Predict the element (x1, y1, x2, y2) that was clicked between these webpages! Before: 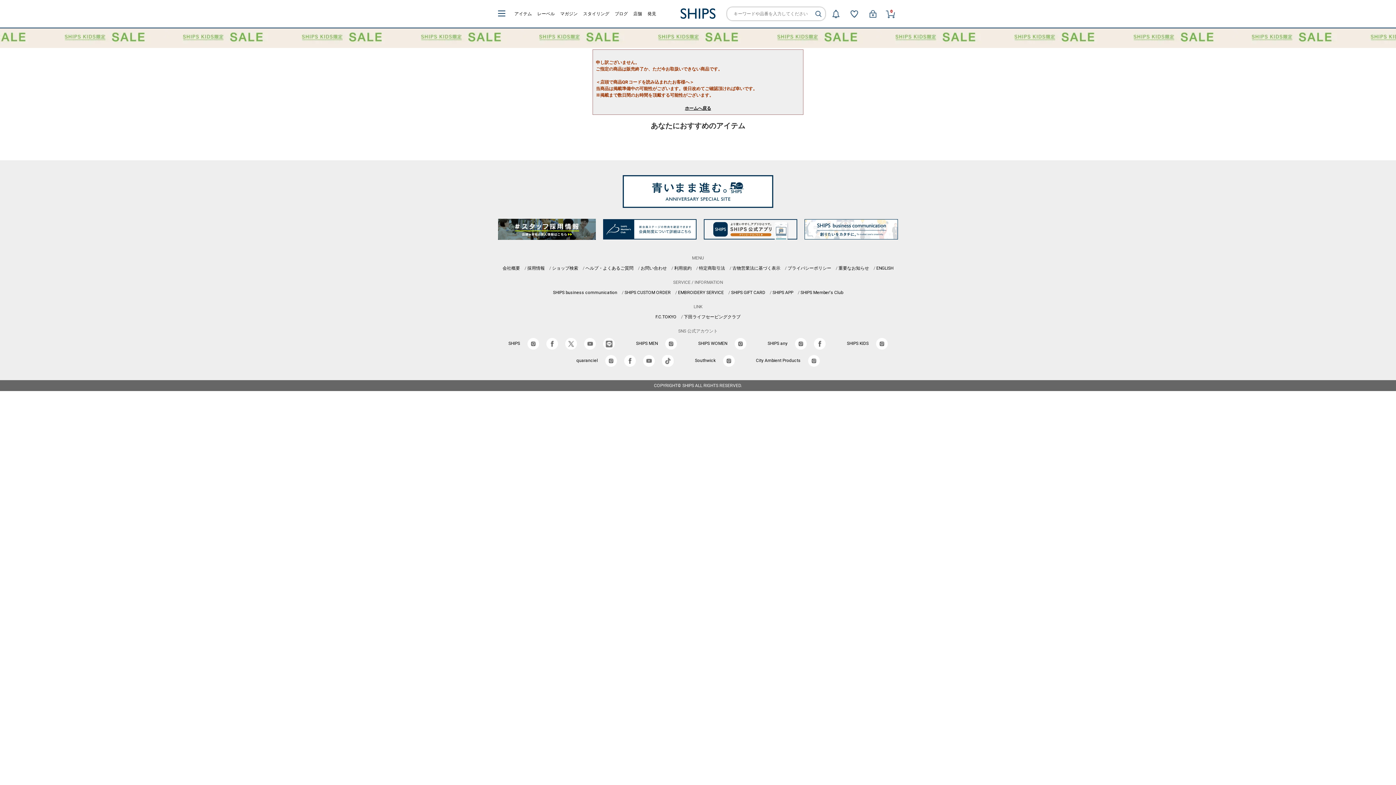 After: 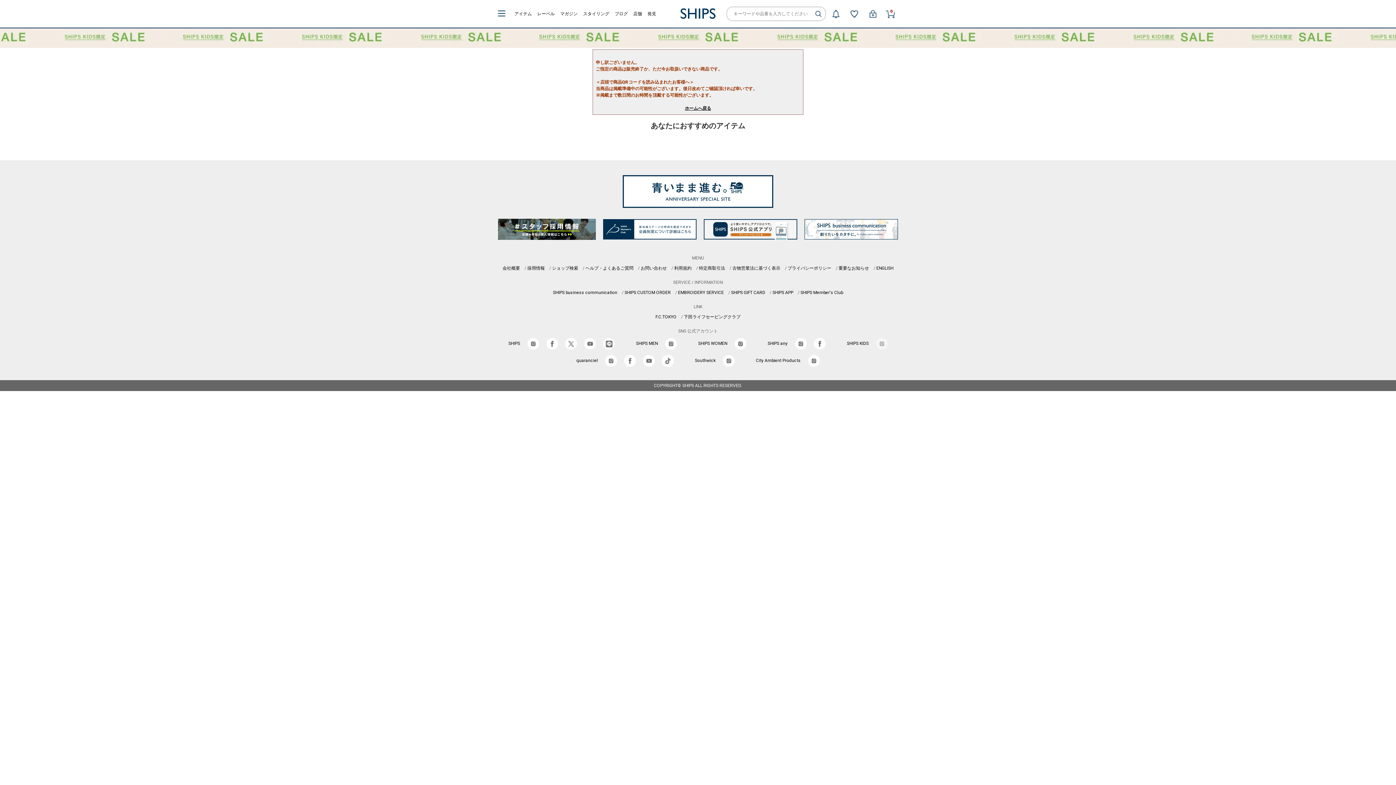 Action: bbox: (876, 341, 887, 346)